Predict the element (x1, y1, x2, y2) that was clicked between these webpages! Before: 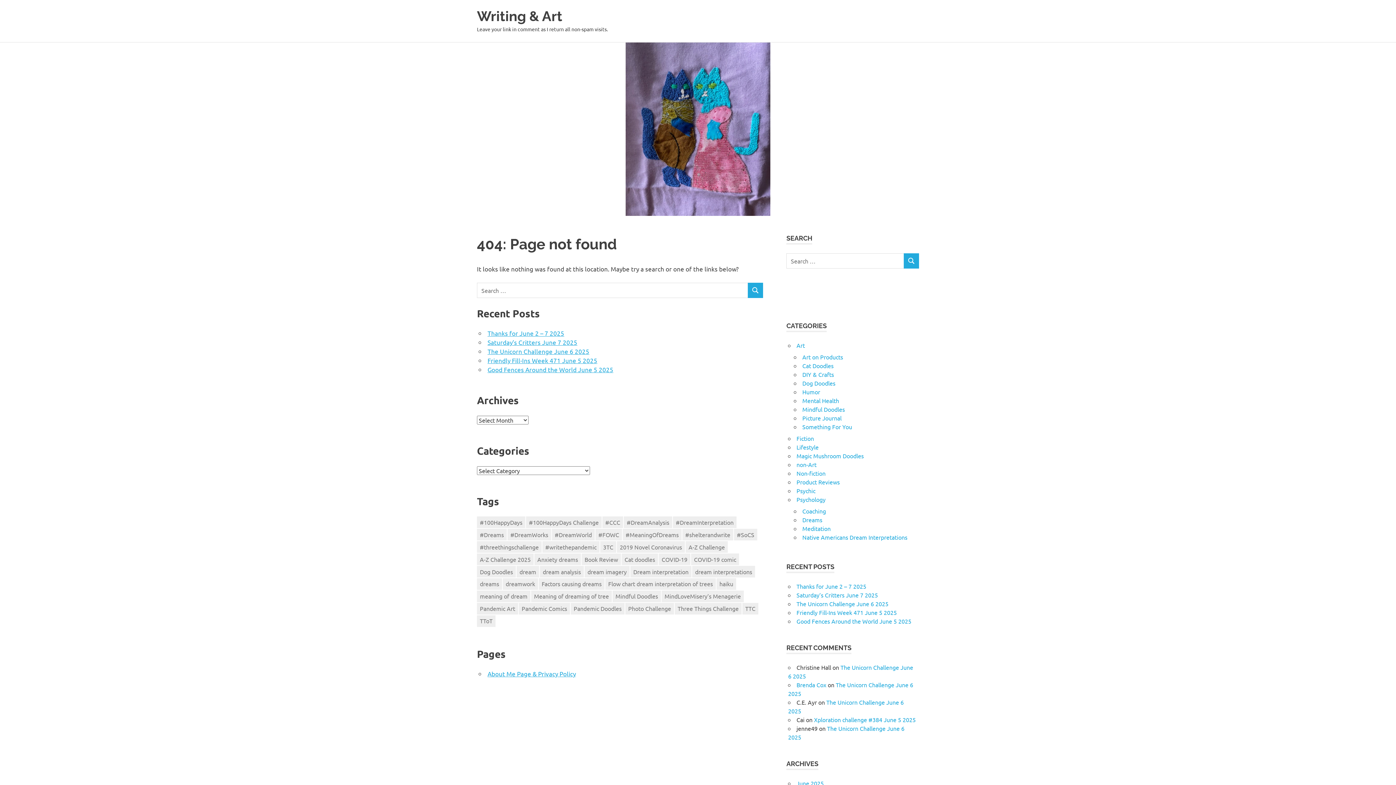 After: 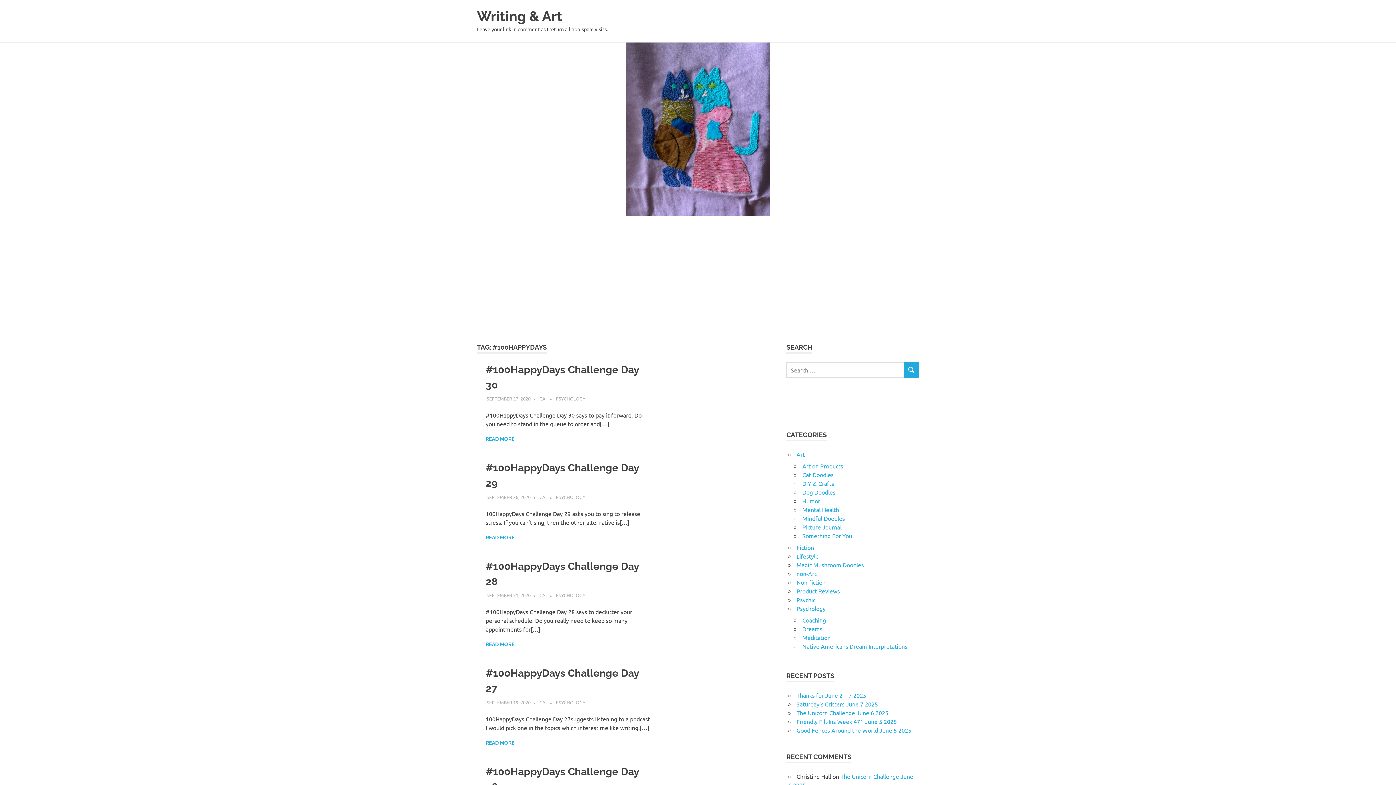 Action: bbox: (477, 516, 525, 528) label: #100HappyDays (30 items)